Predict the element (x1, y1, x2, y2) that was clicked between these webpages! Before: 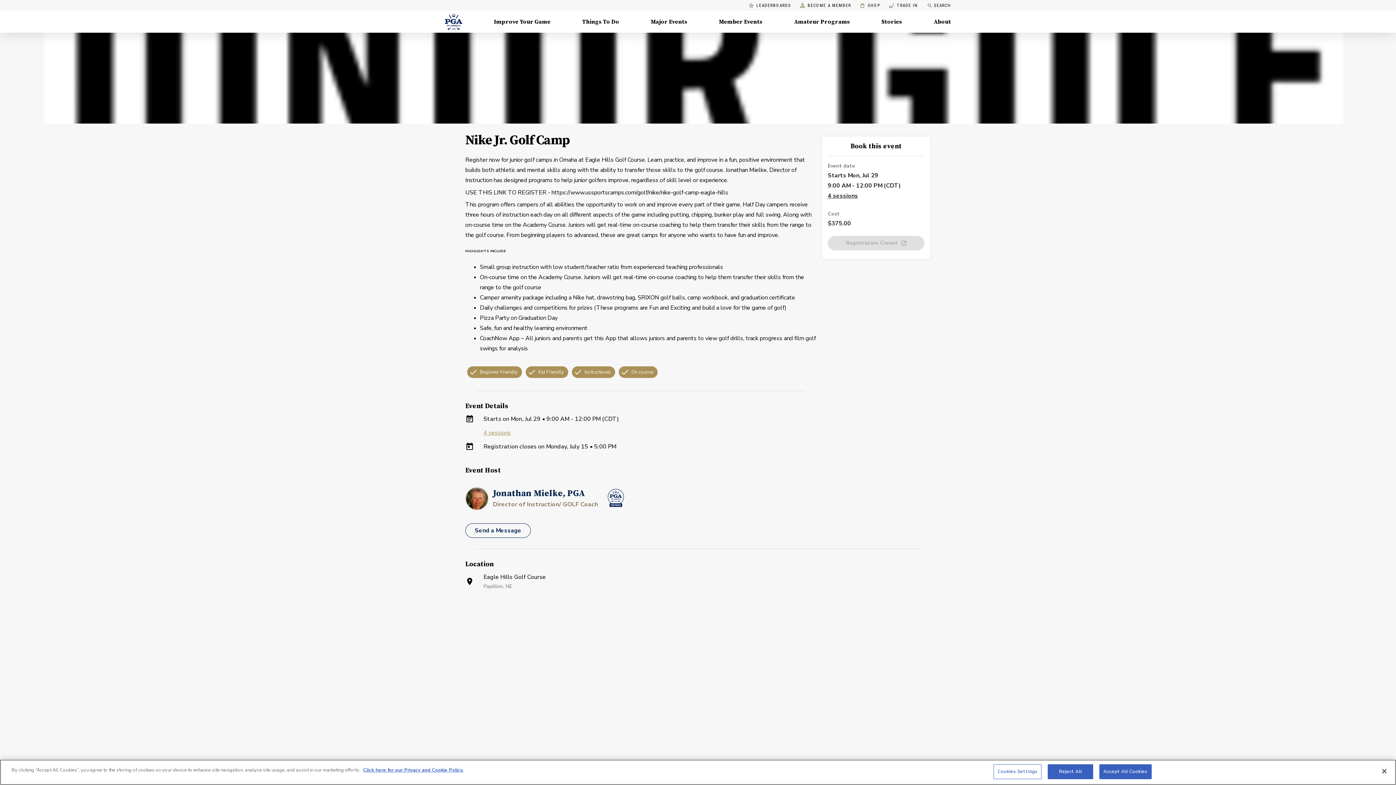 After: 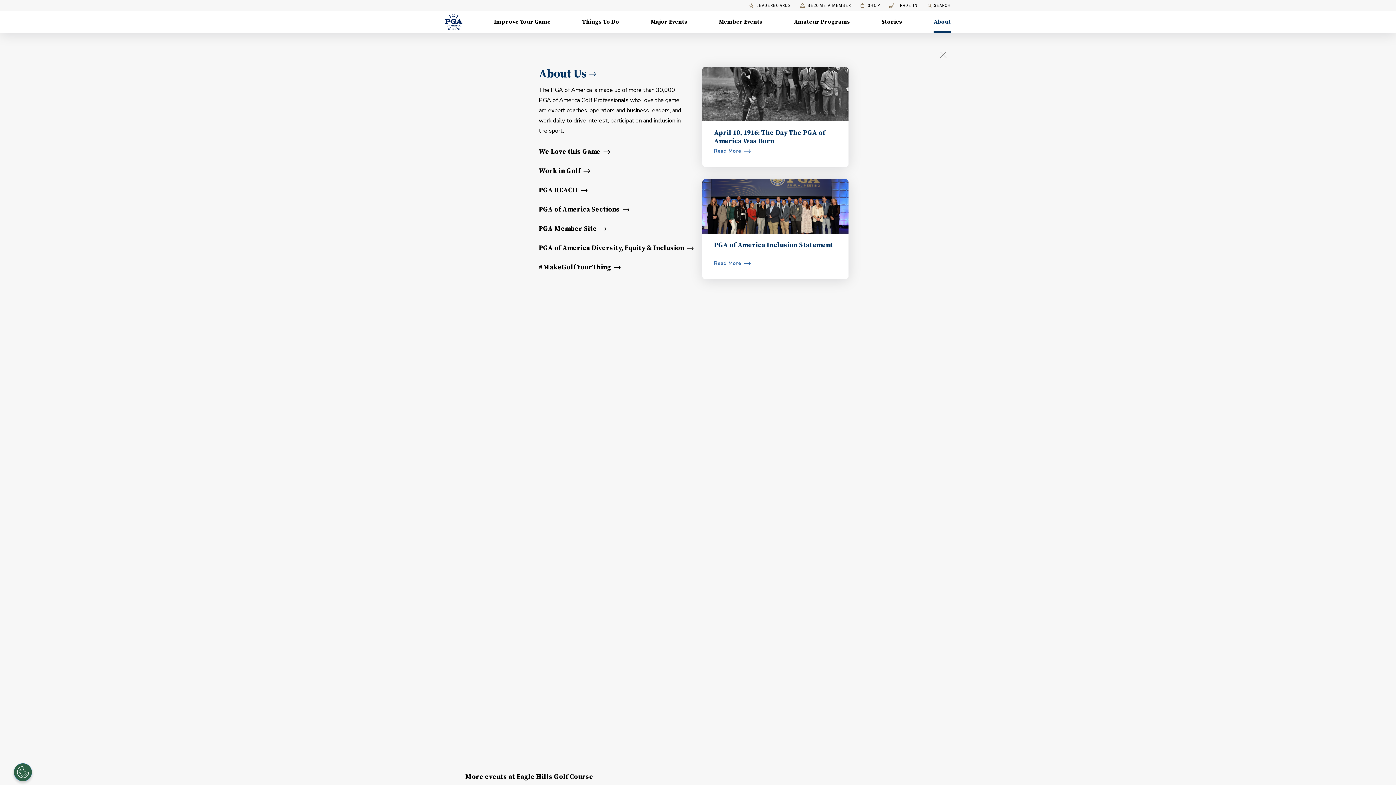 Action: bbox: (933, 10, 951, 32) label: About, Menu with 8 items, closed